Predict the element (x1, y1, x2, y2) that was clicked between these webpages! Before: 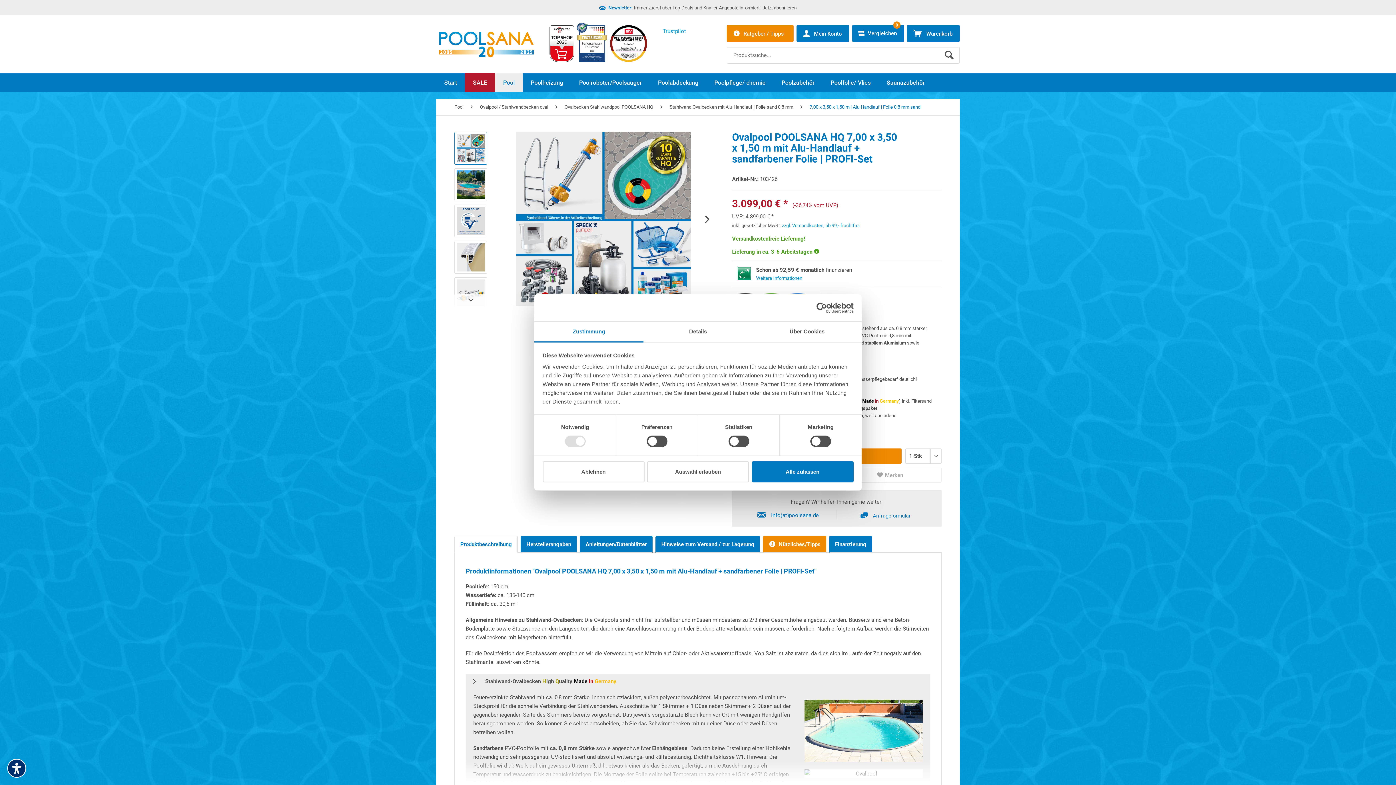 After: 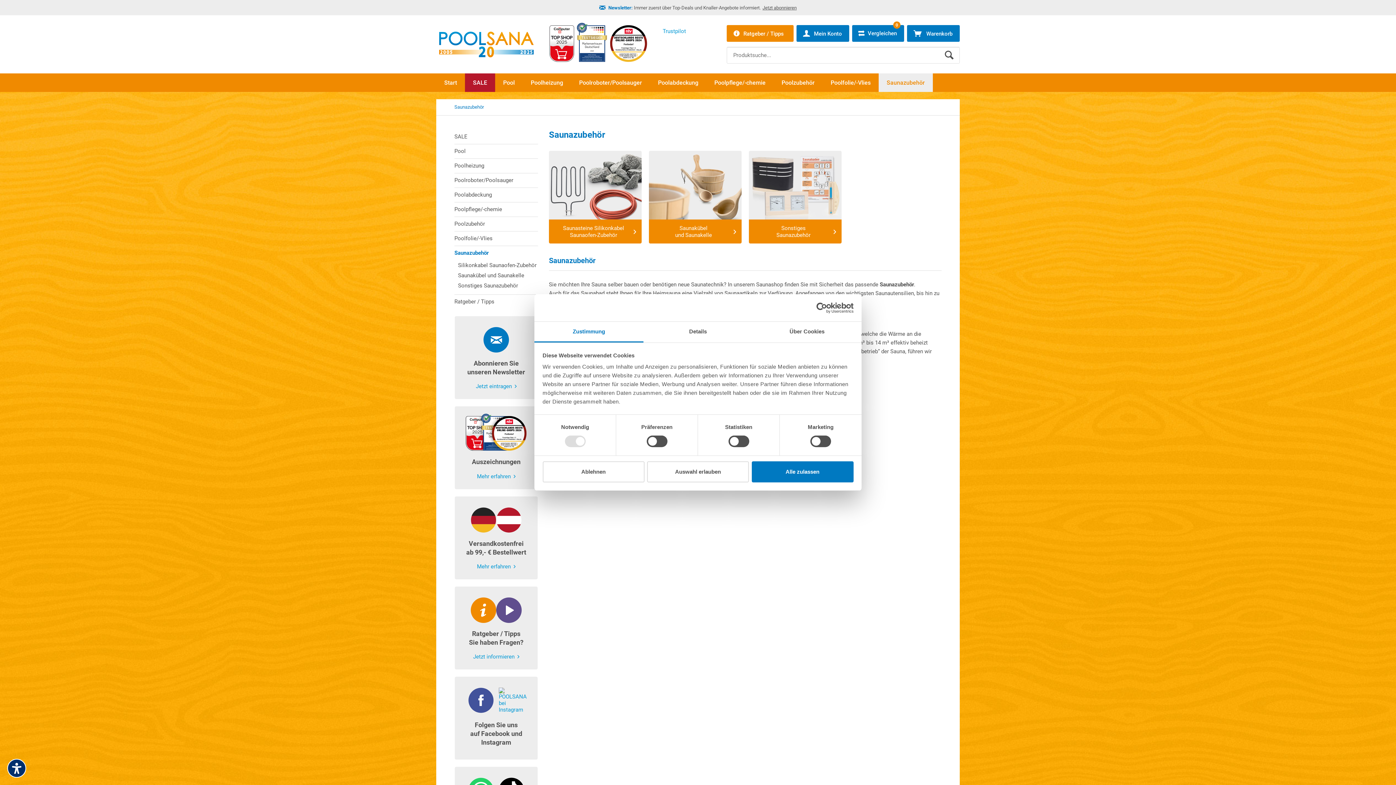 Action: label: Saunazubehör bbox: (878, 73, 933, 92)